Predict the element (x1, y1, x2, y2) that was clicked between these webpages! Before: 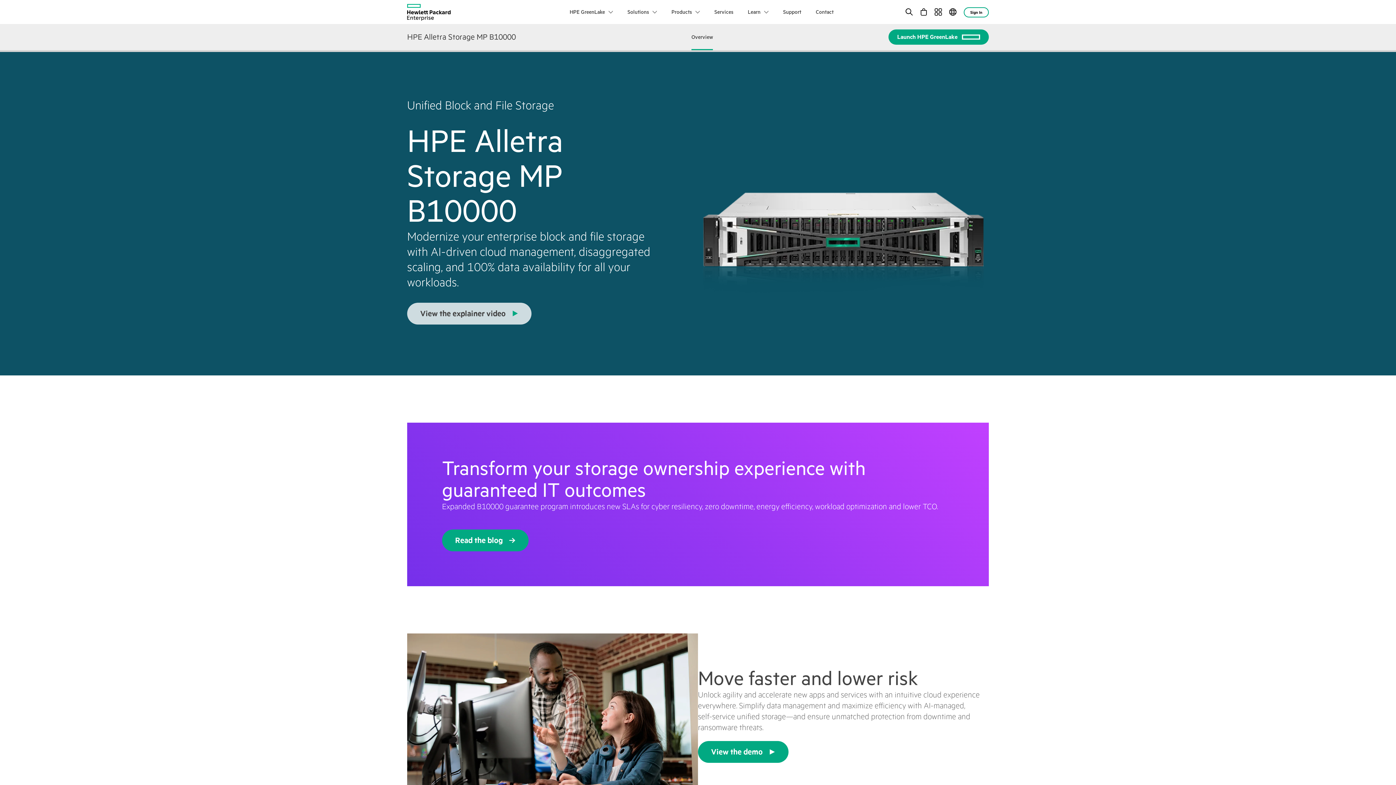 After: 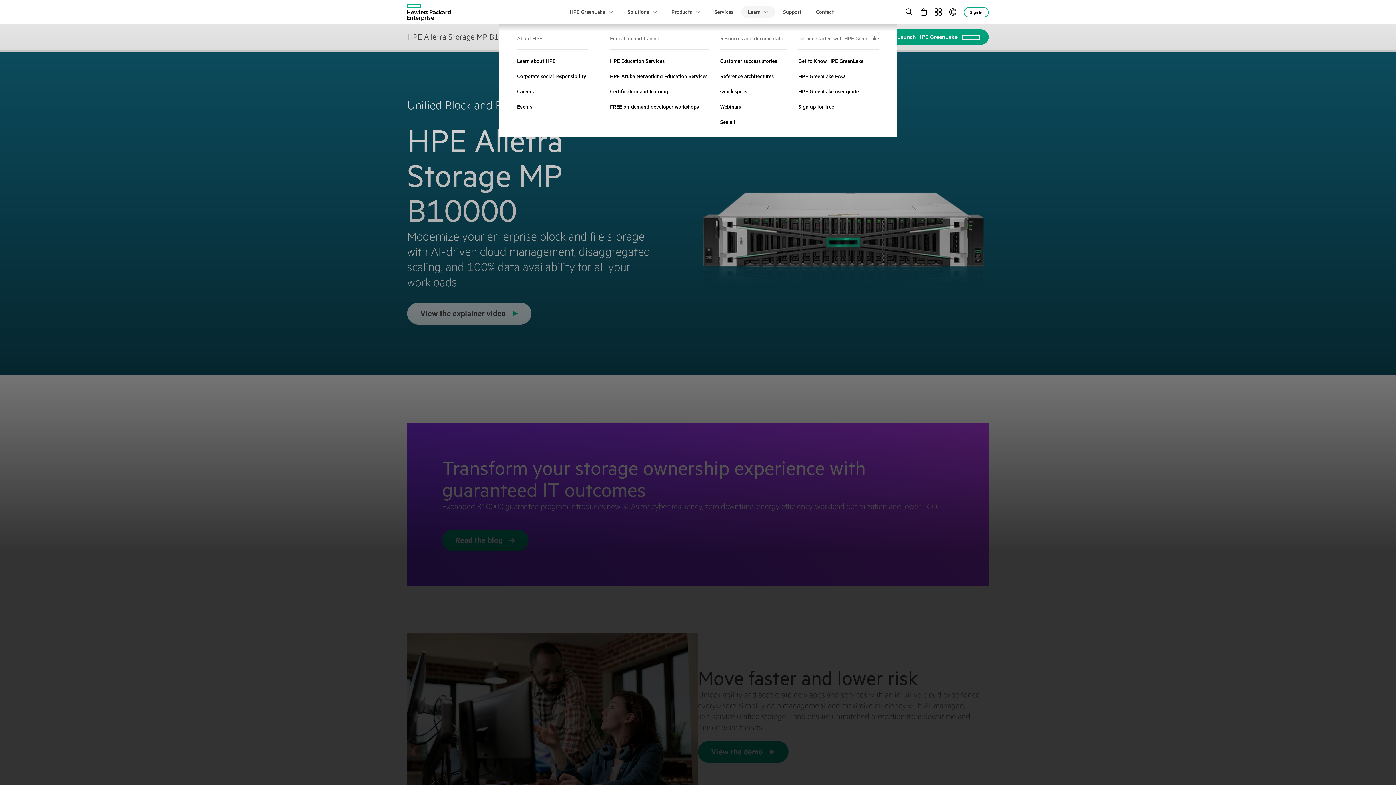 Action: bbox: (741, 5, 775, 18) label: Learn